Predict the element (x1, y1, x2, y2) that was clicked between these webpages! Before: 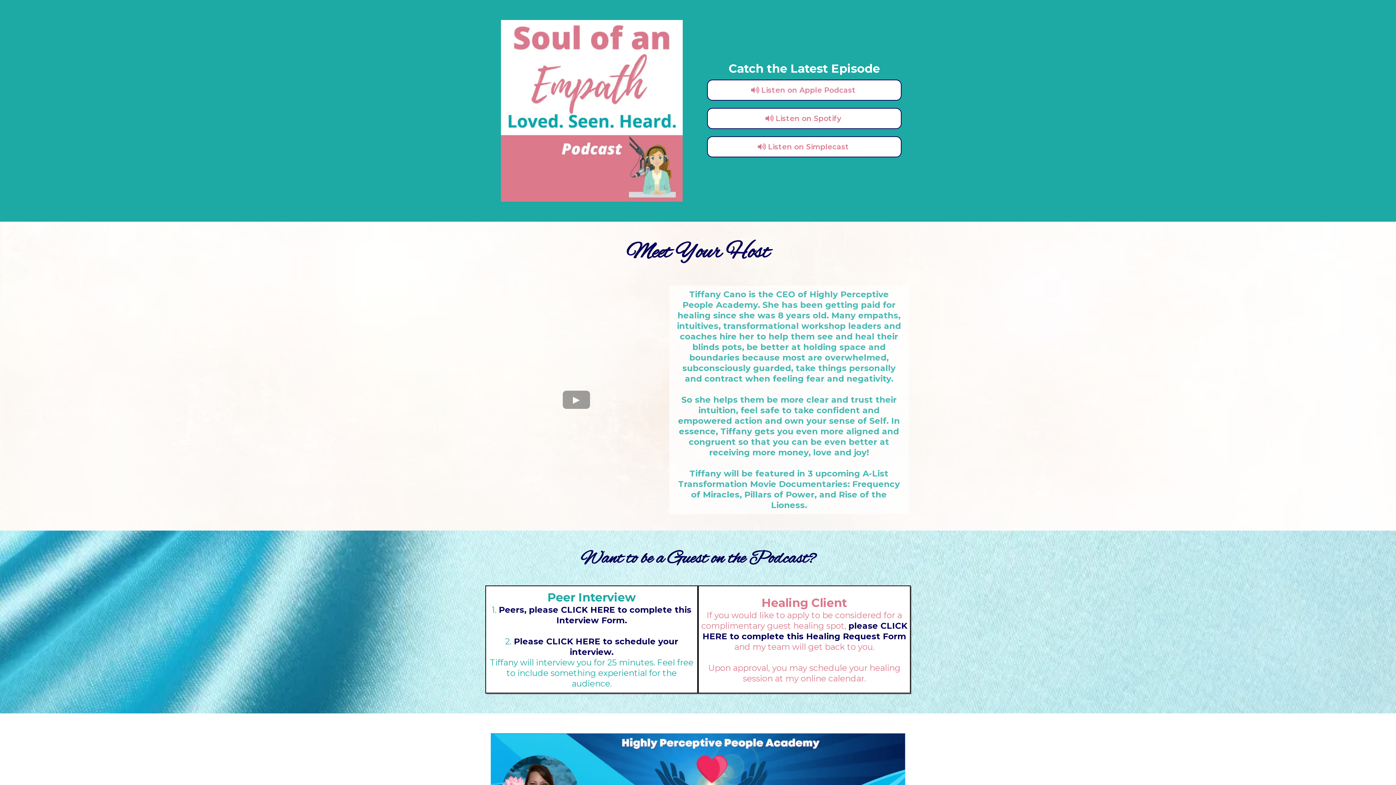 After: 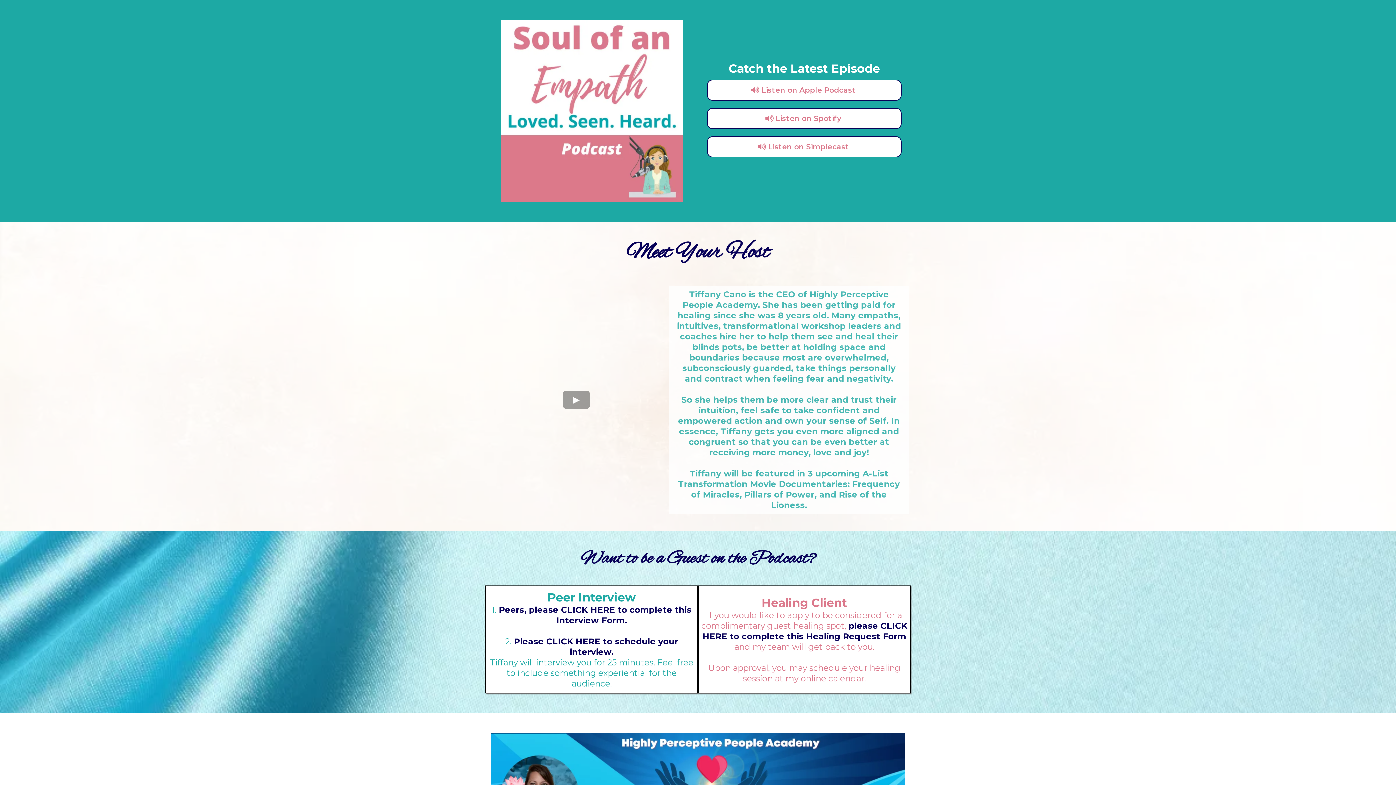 Action: bbox: (707, 107, 901, 128) label: Listen on Spotify 